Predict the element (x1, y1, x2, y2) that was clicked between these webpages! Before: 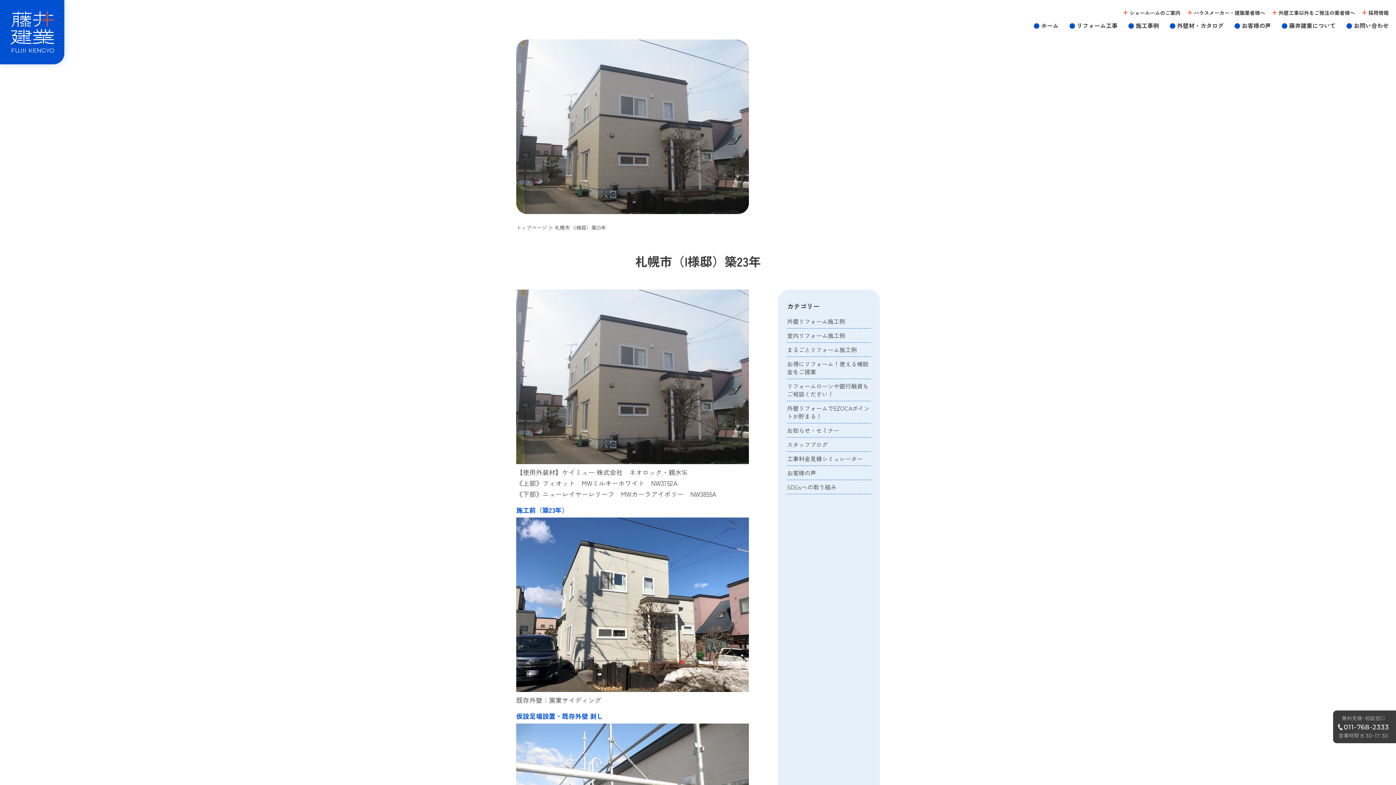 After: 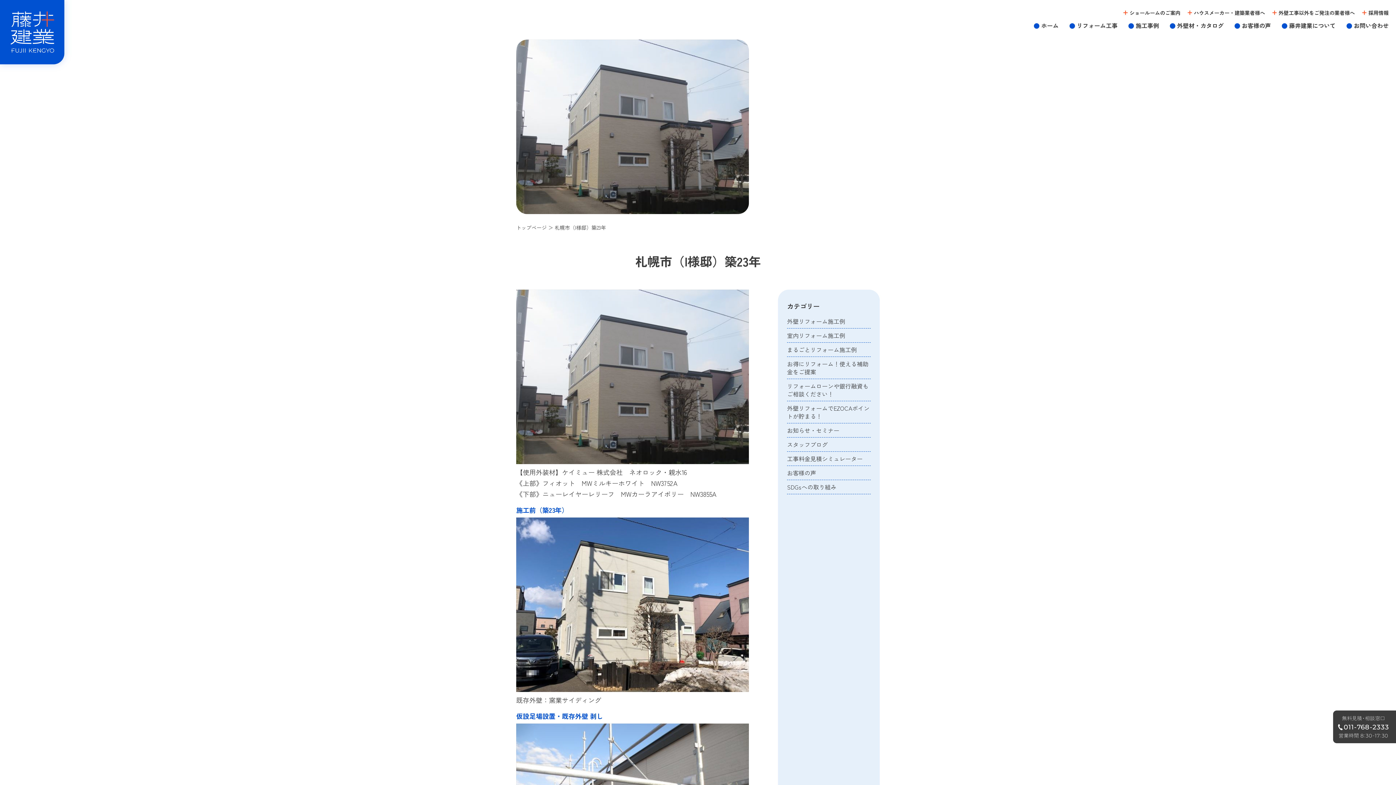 Action: bbox: (1272, 7, 1355, 18) label: 外壁工事以外をご発注の業者様へ